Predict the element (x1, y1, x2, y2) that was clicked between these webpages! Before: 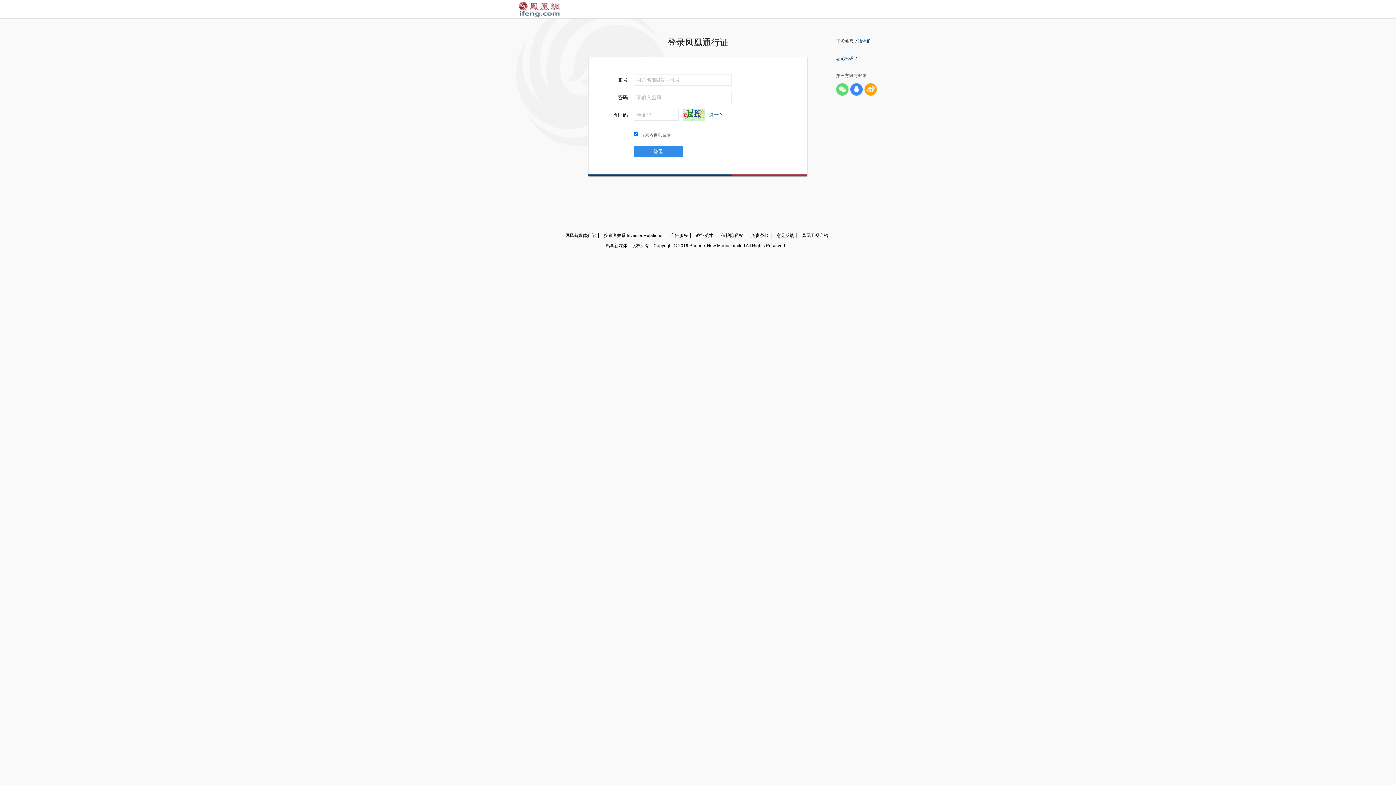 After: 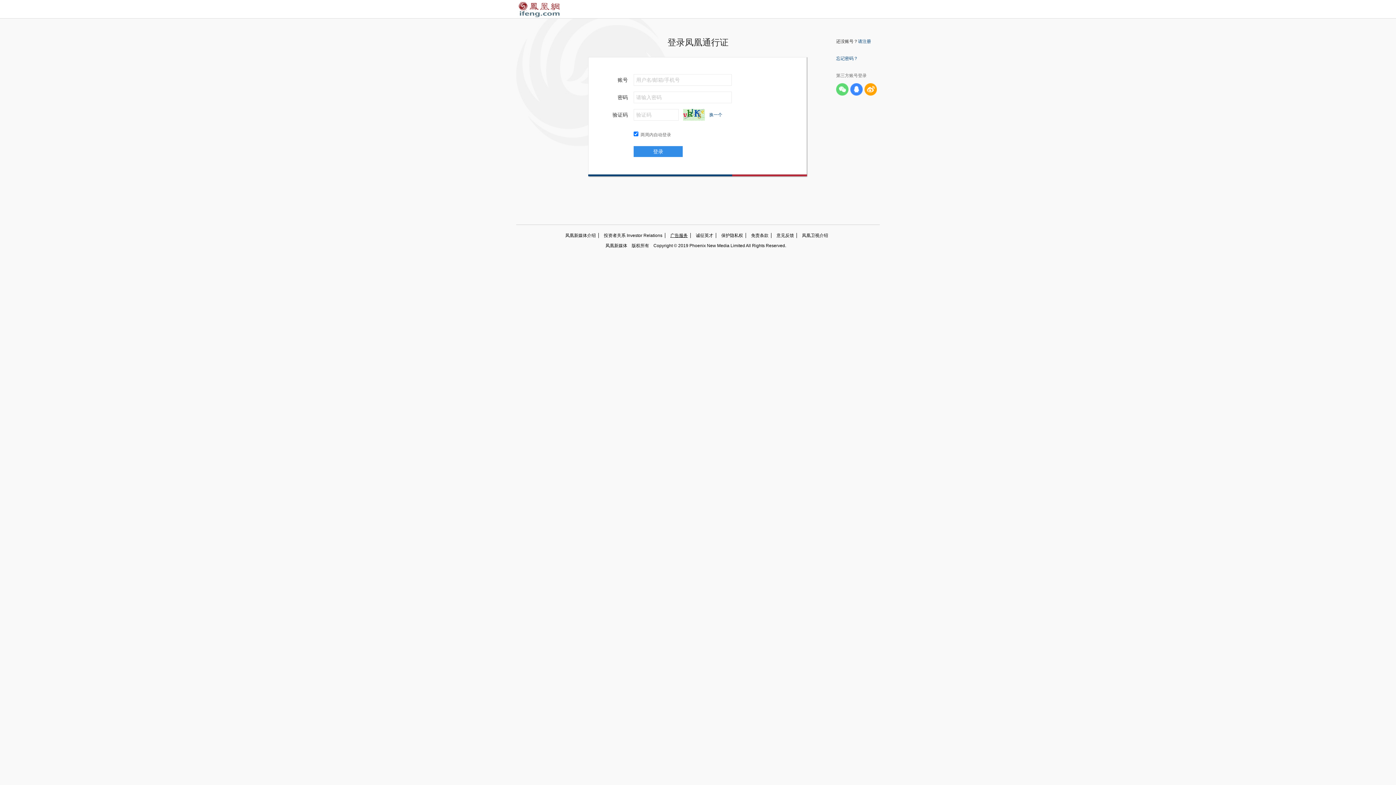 Action: label: 广告服务 bbox: (665, 233, 690, 238)